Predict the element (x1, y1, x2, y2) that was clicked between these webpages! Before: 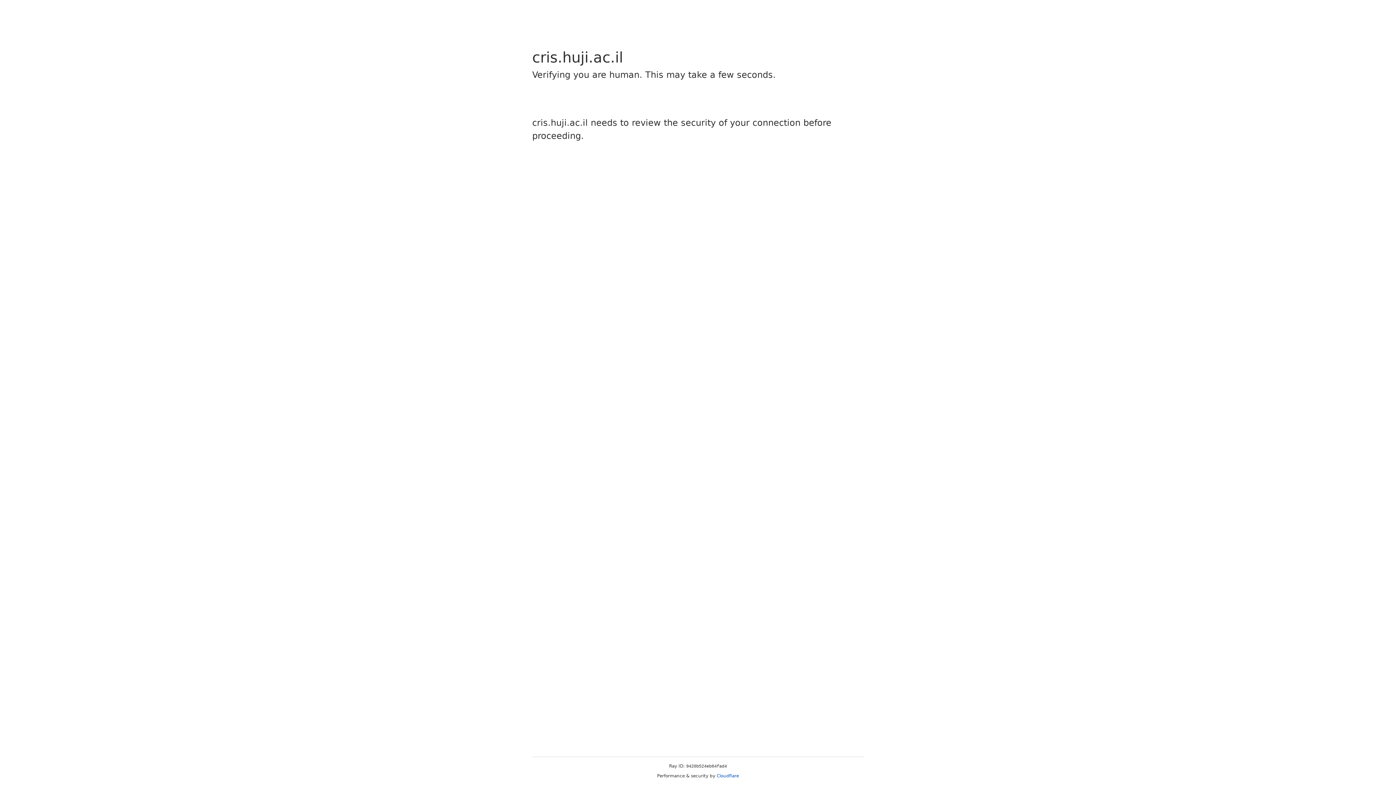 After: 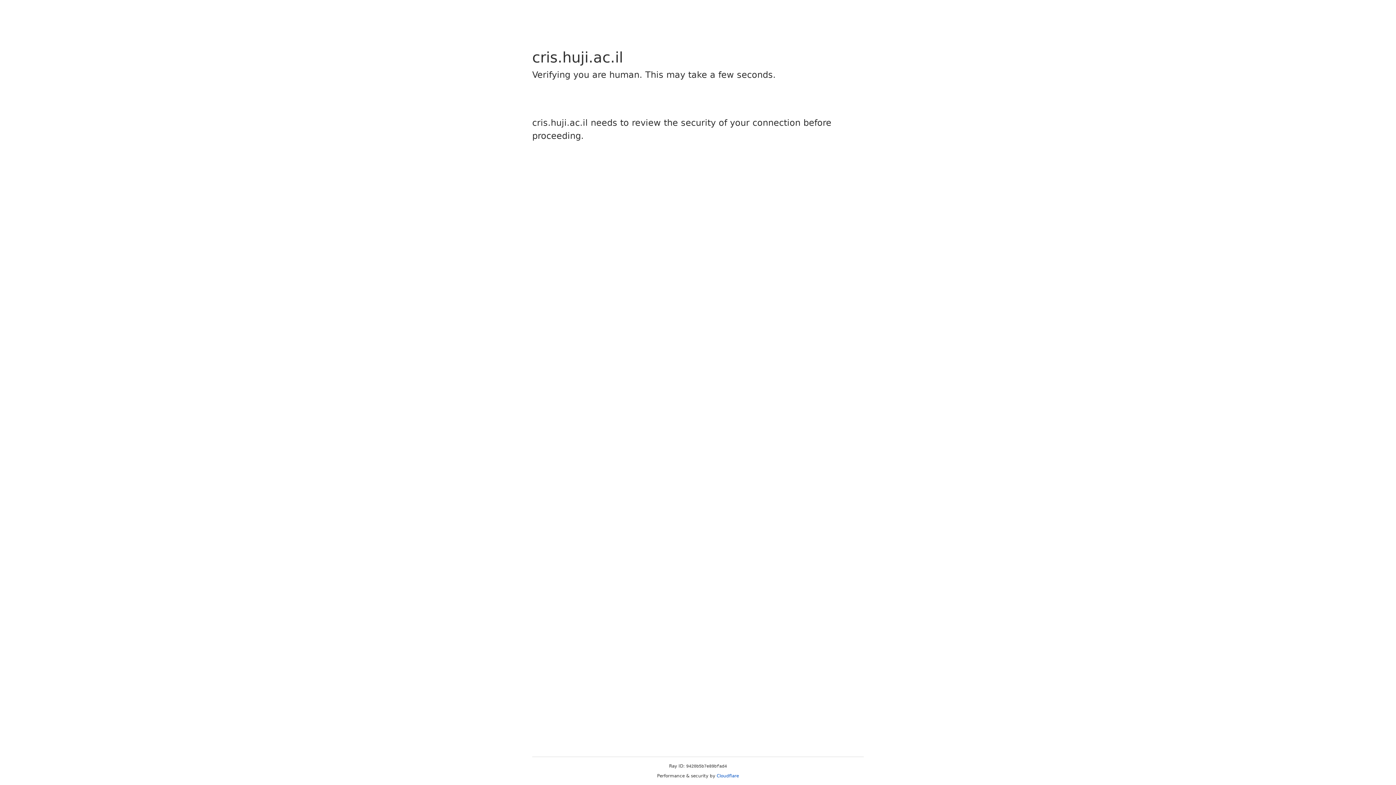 Action: bbox: (716, 773, 739, 778) label: Cloudflare